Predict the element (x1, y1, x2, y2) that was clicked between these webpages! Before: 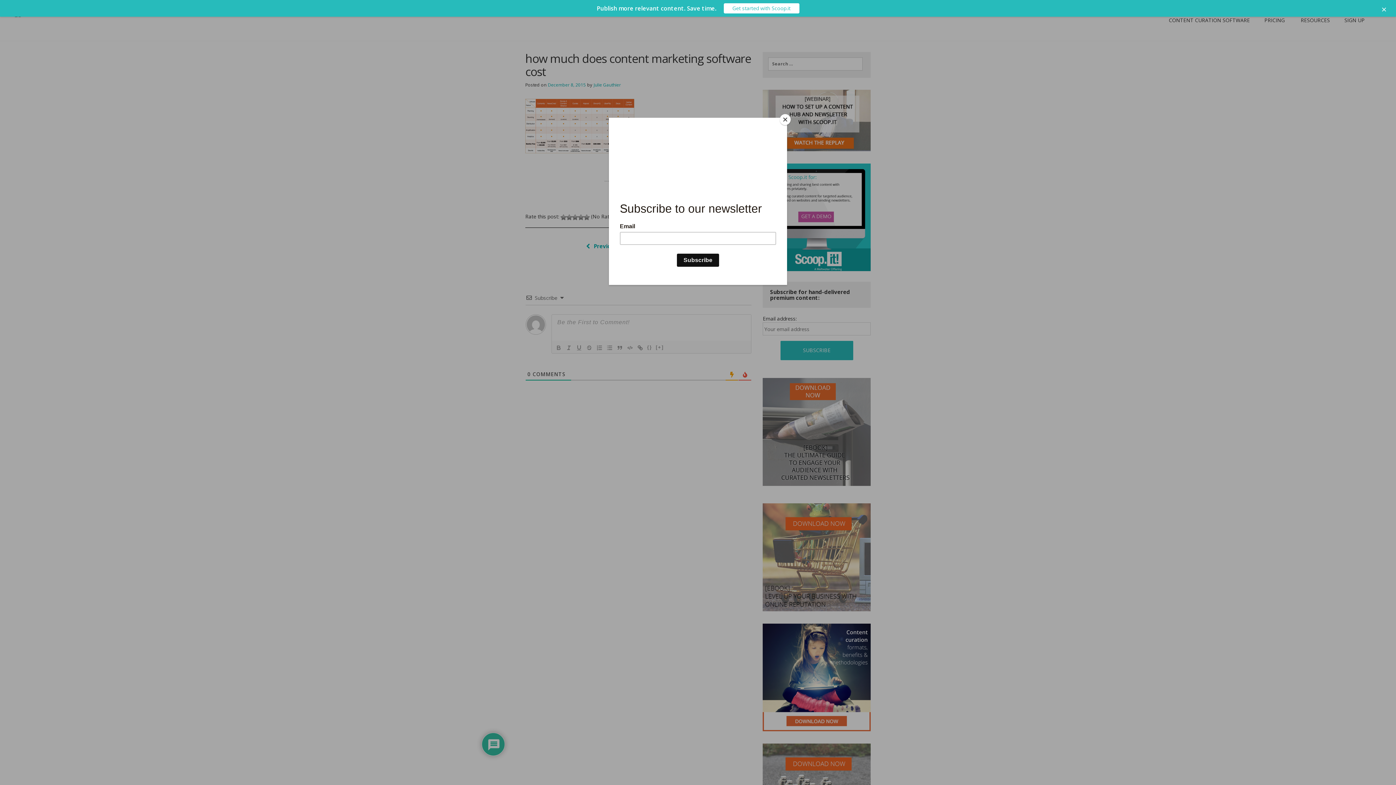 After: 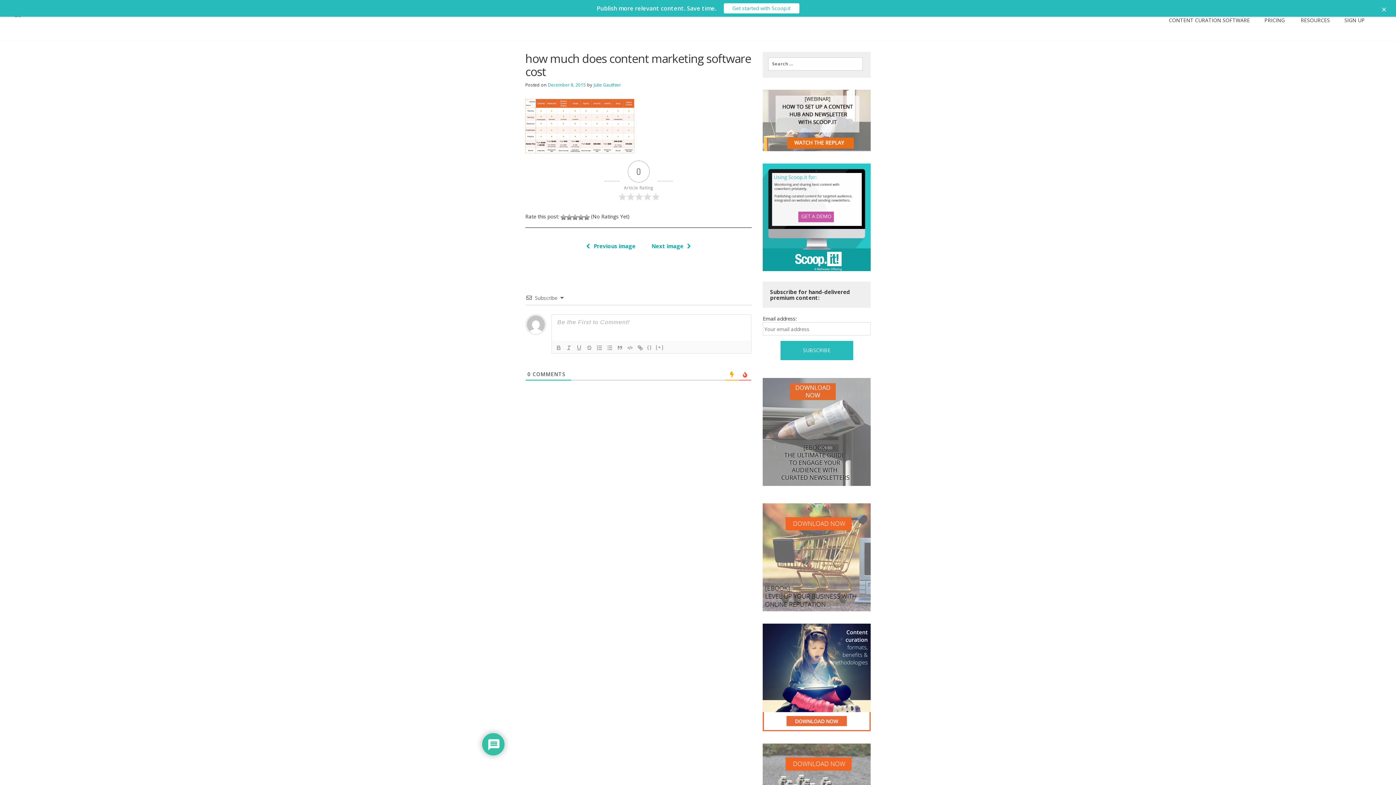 Action: label: Close bbox: (780, 114, 790, 125)